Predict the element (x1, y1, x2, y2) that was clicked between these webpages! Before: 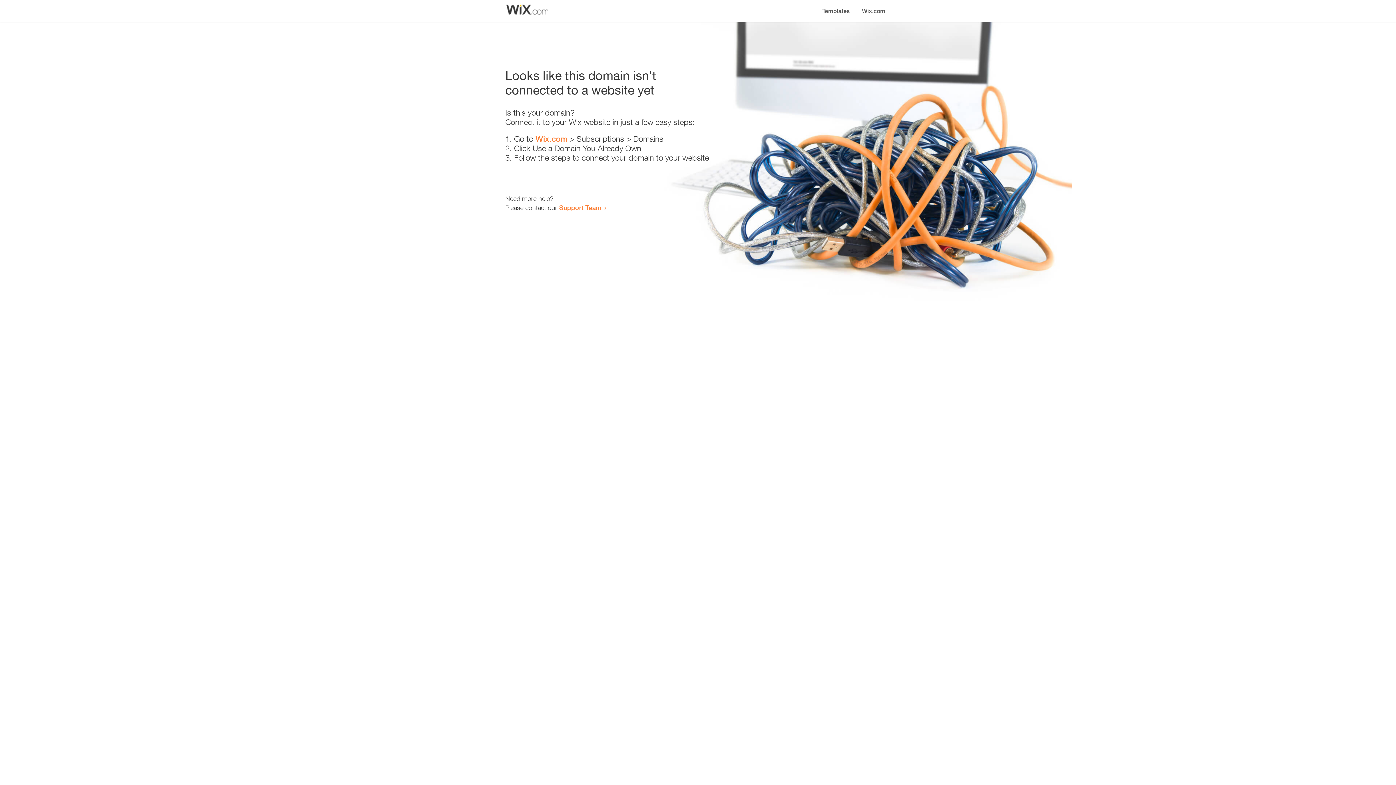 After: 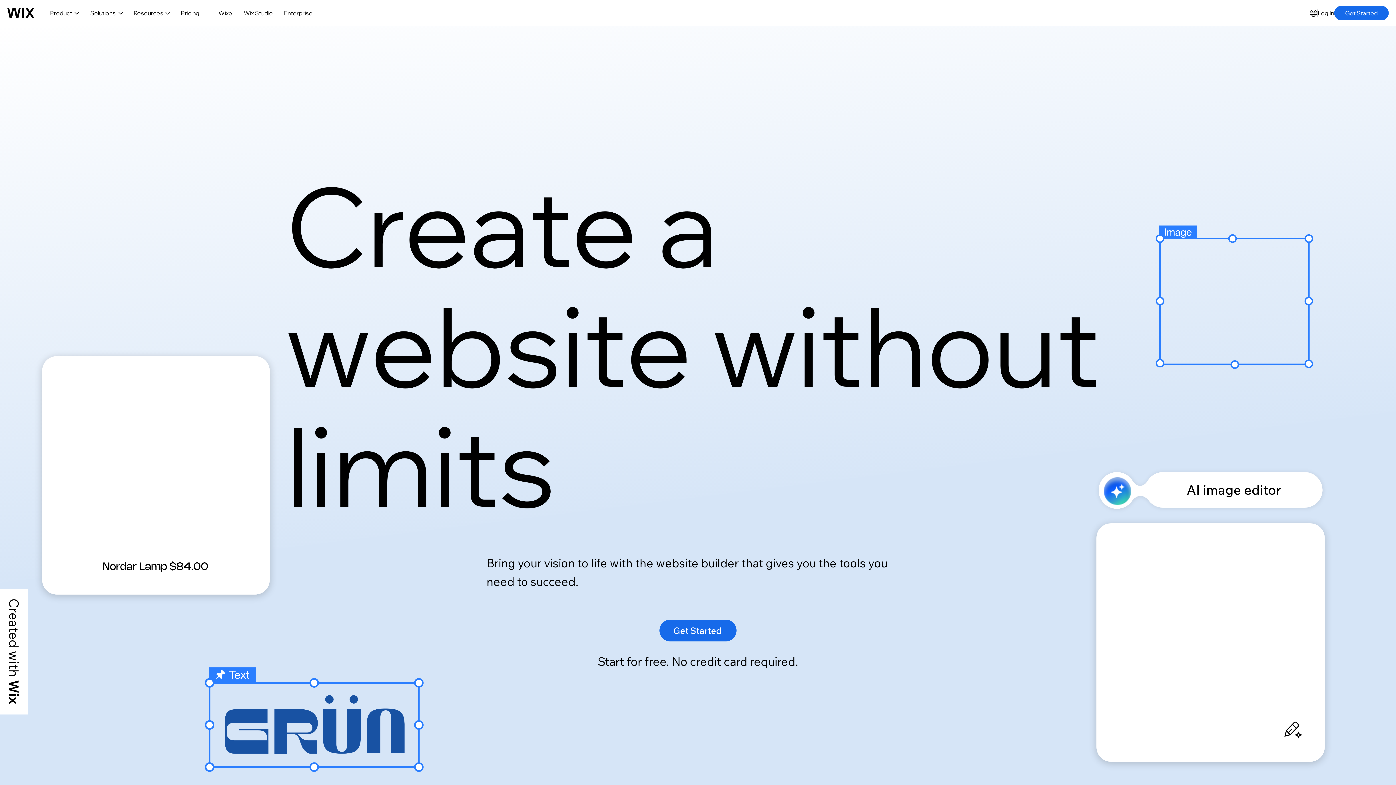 Action: label: Wix.com bbox: (856, 0, 890, 14)